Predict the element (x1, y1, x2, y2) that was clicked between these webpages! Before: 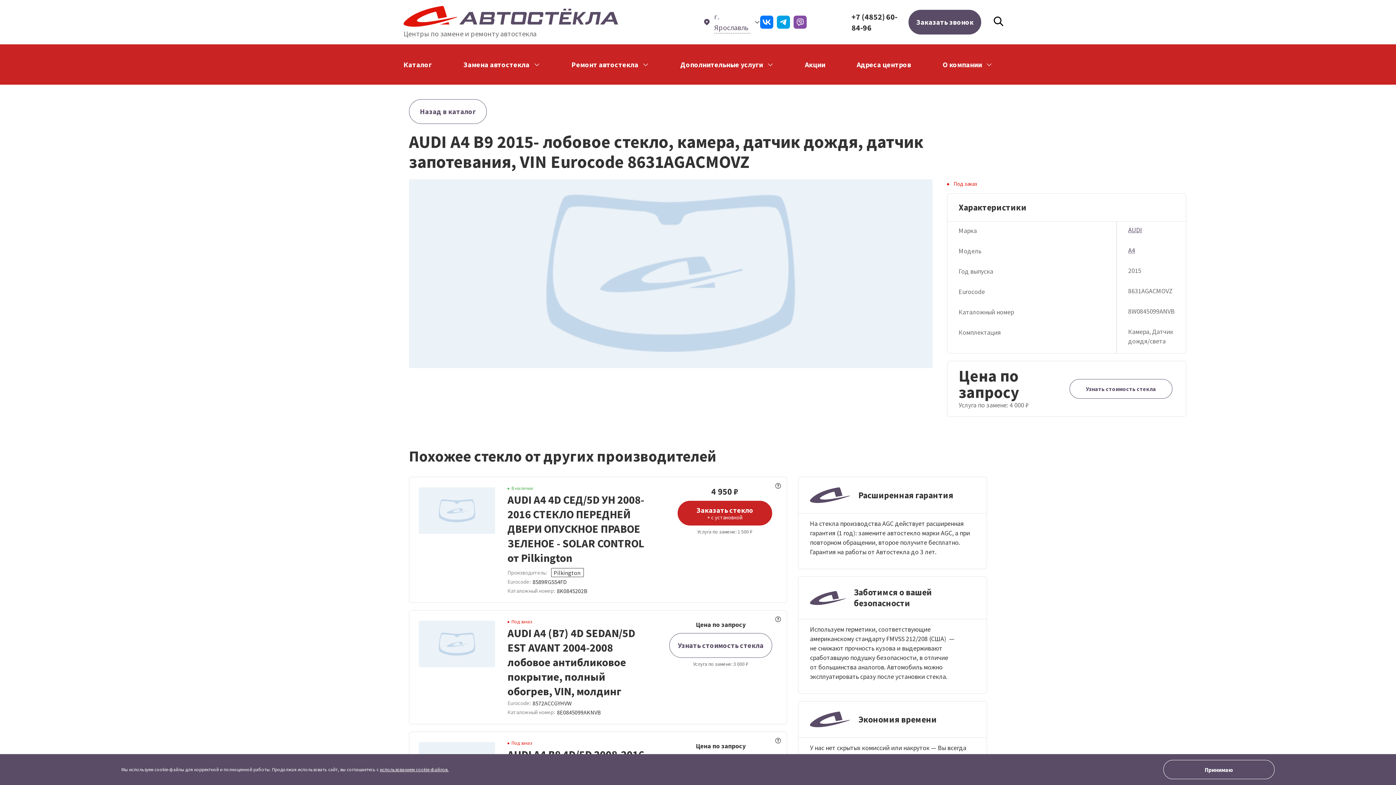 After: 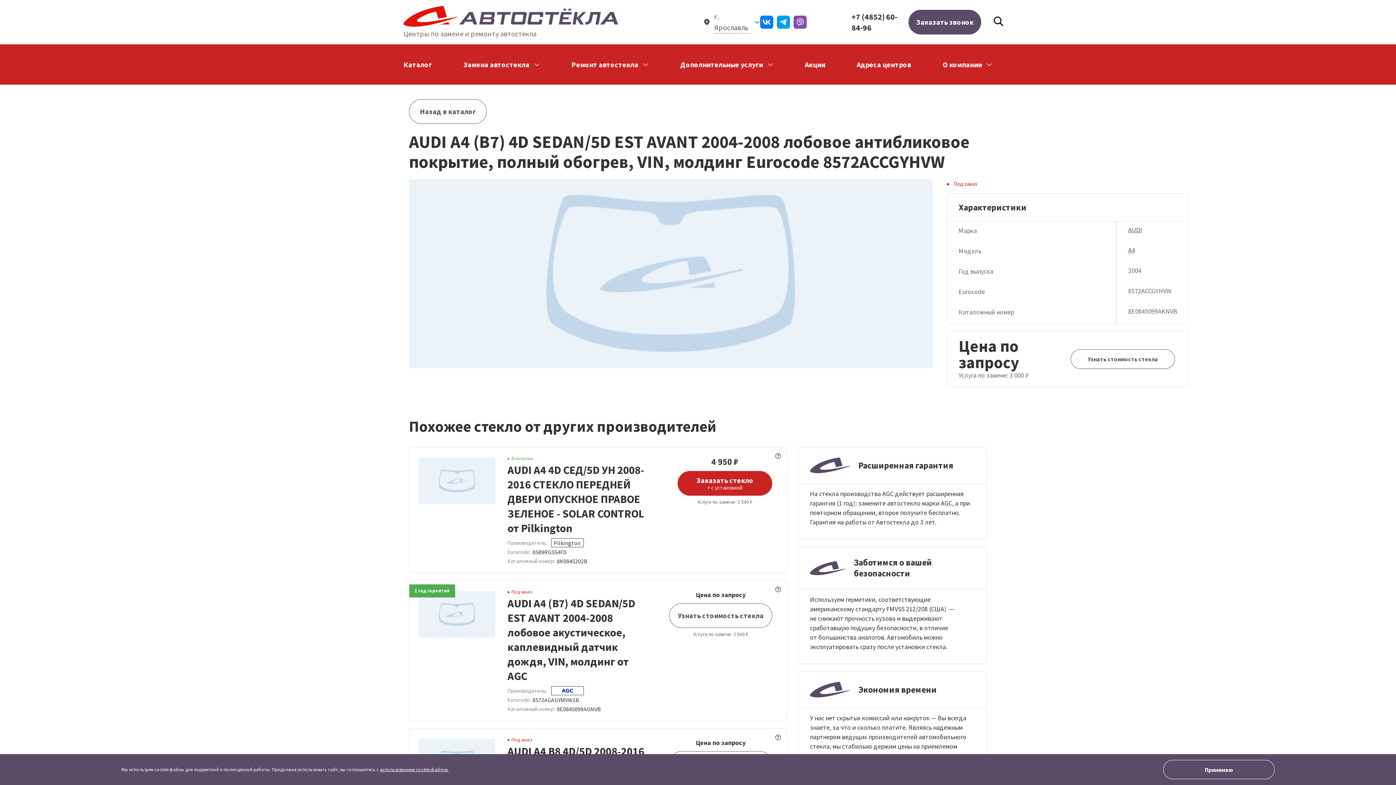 Action: bbox: (507, 626, 635, 698) label: AUDI A4 (B7) 4D SEDAN/5D EST AVANT 2004-2008 лобовое антибликовое покрытие, полный обогрев, VIN, молдинг